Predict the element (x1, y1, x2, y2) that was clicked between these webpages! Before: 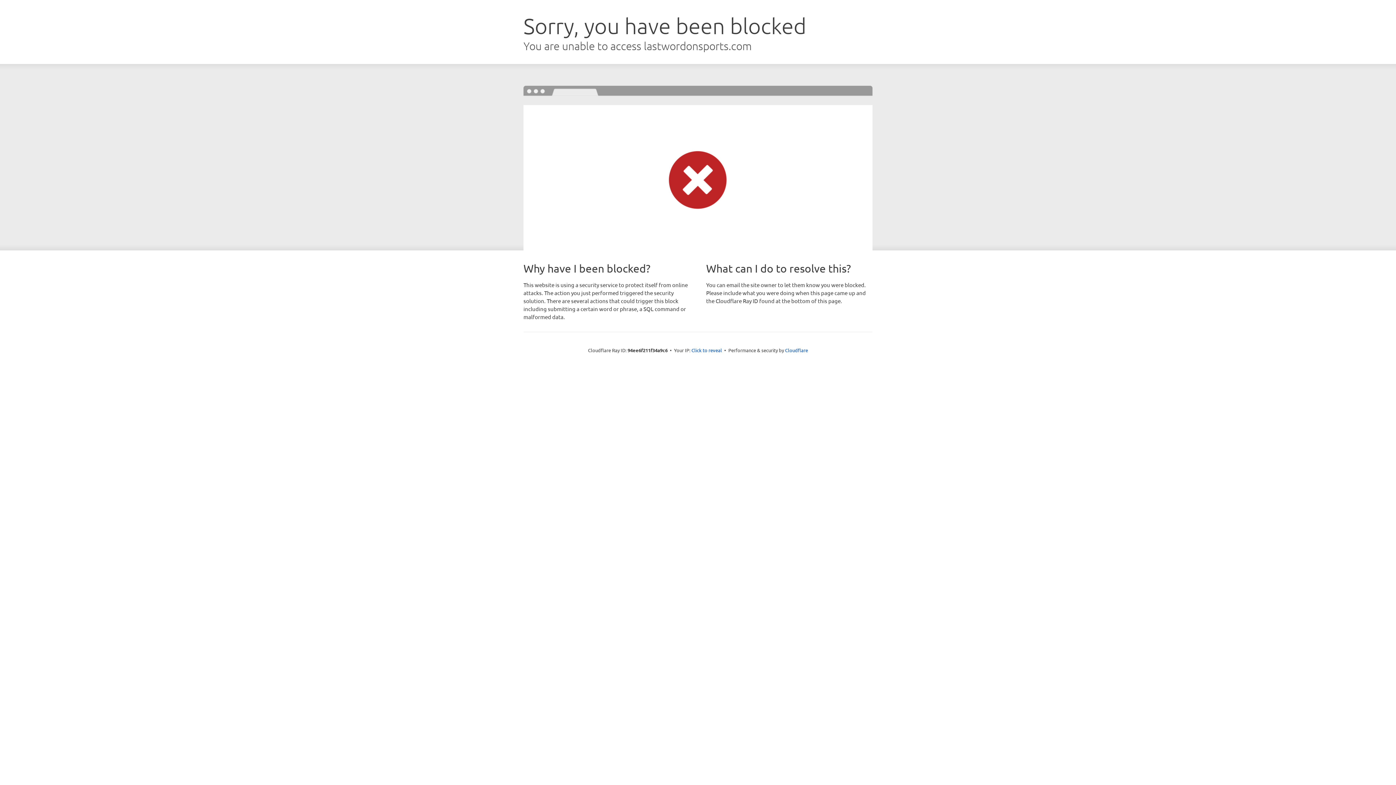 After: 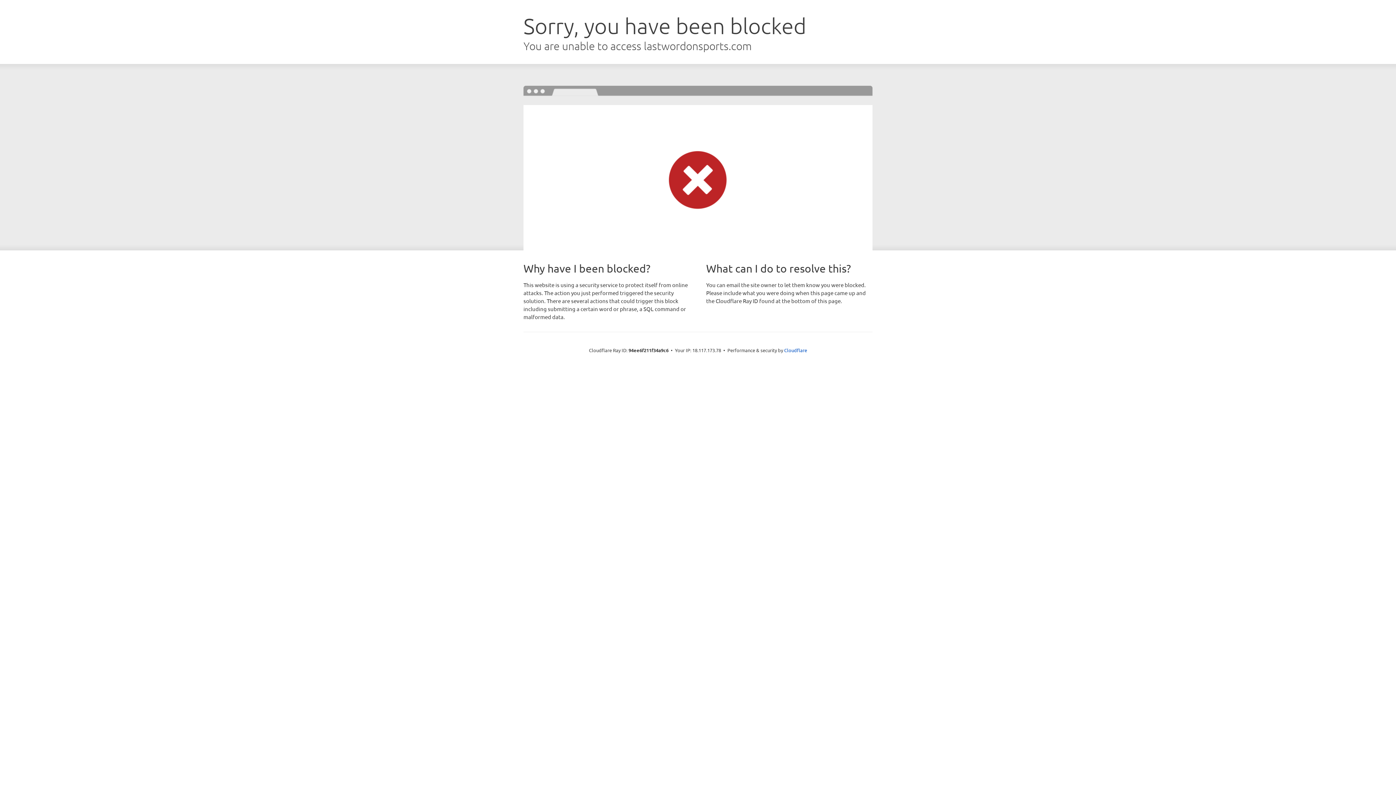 Action: label: Click to reveal bbox: (691, 346, 722, 353)